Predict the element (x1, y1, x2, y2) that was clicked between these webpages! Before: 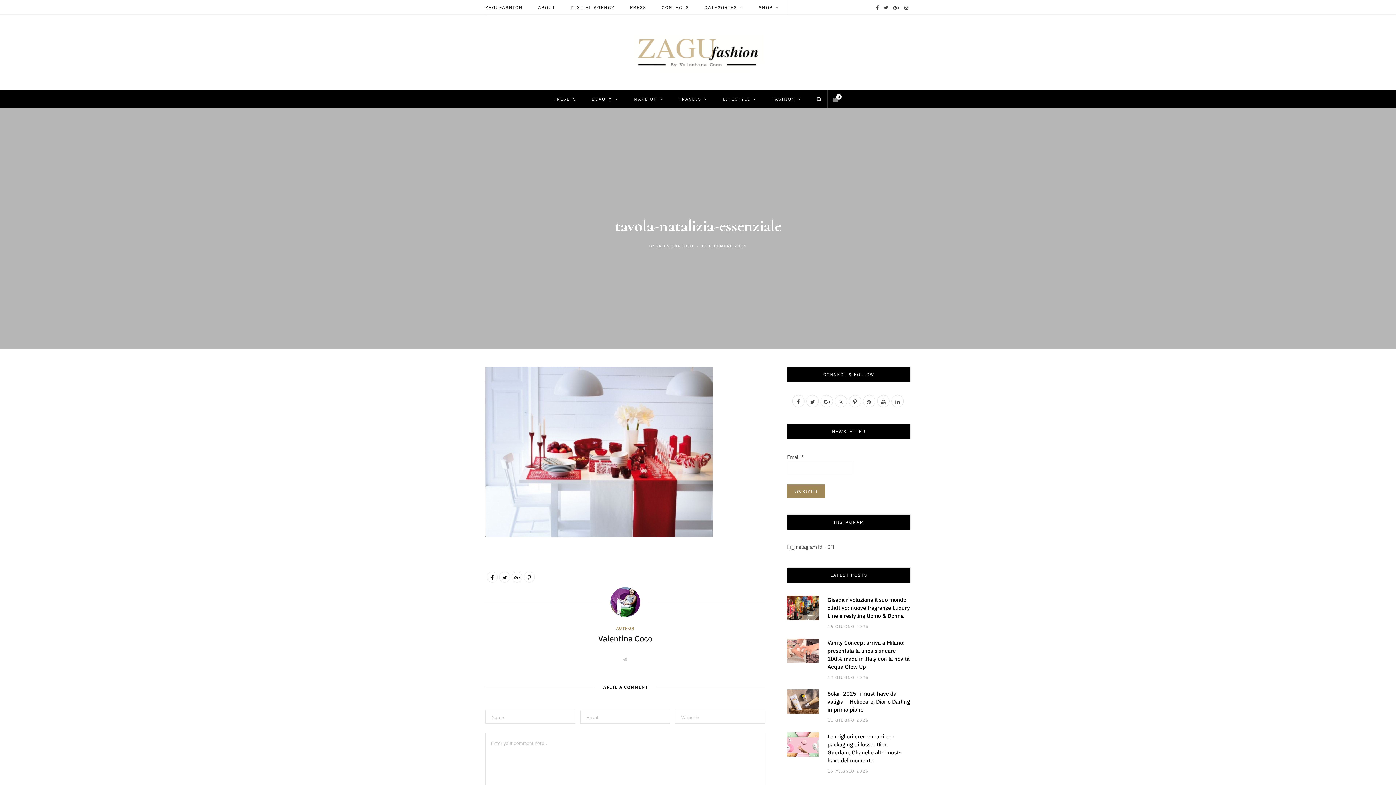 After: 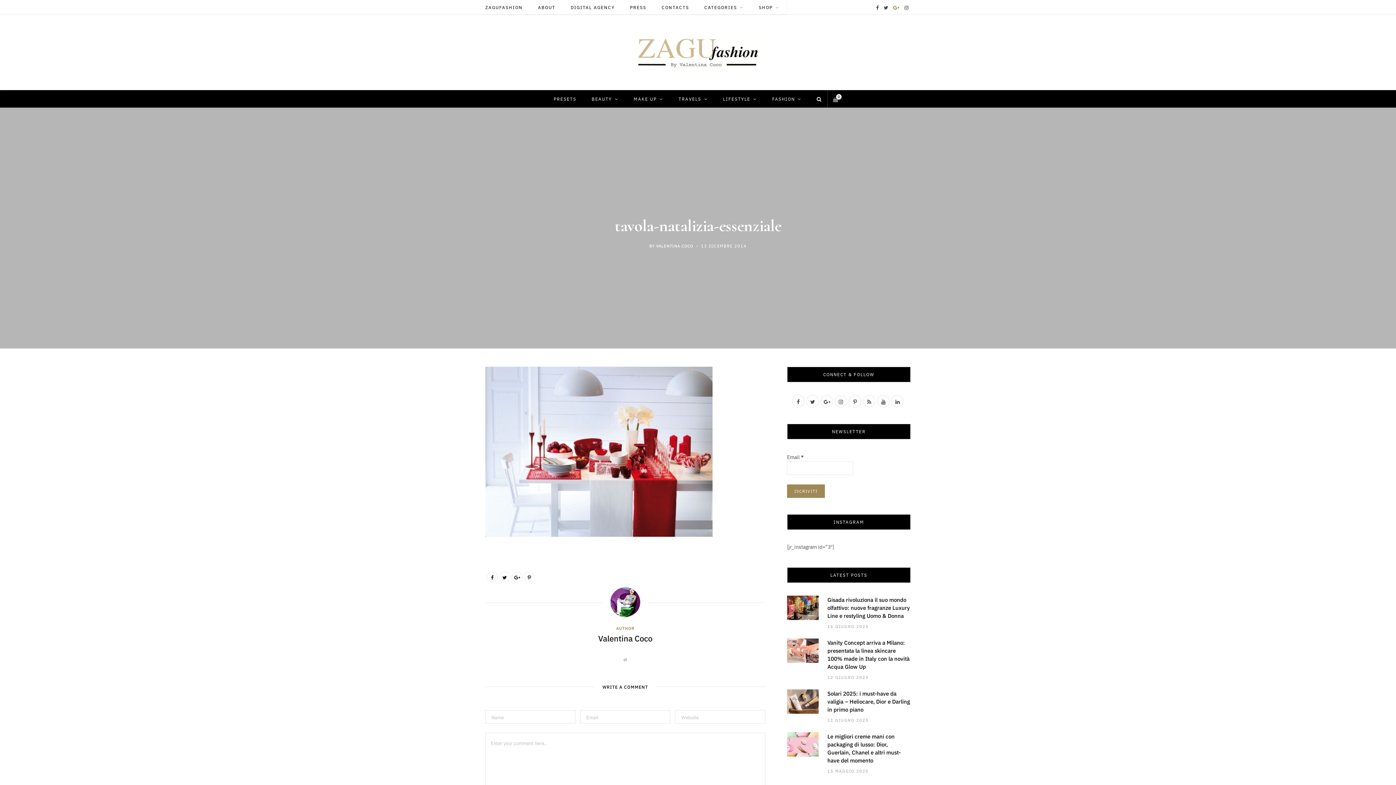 Action: label: Google Plus bbox: (891, 0, 901, 15)